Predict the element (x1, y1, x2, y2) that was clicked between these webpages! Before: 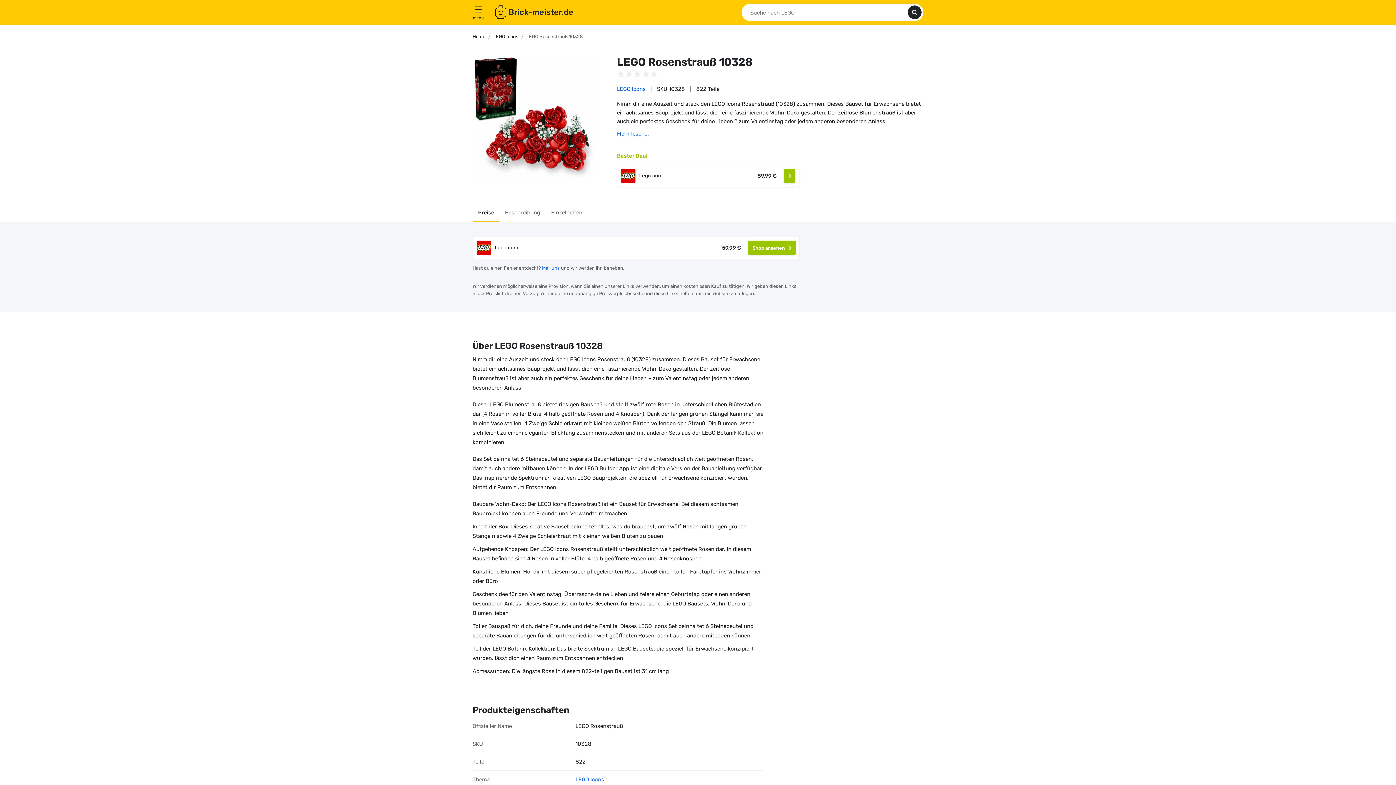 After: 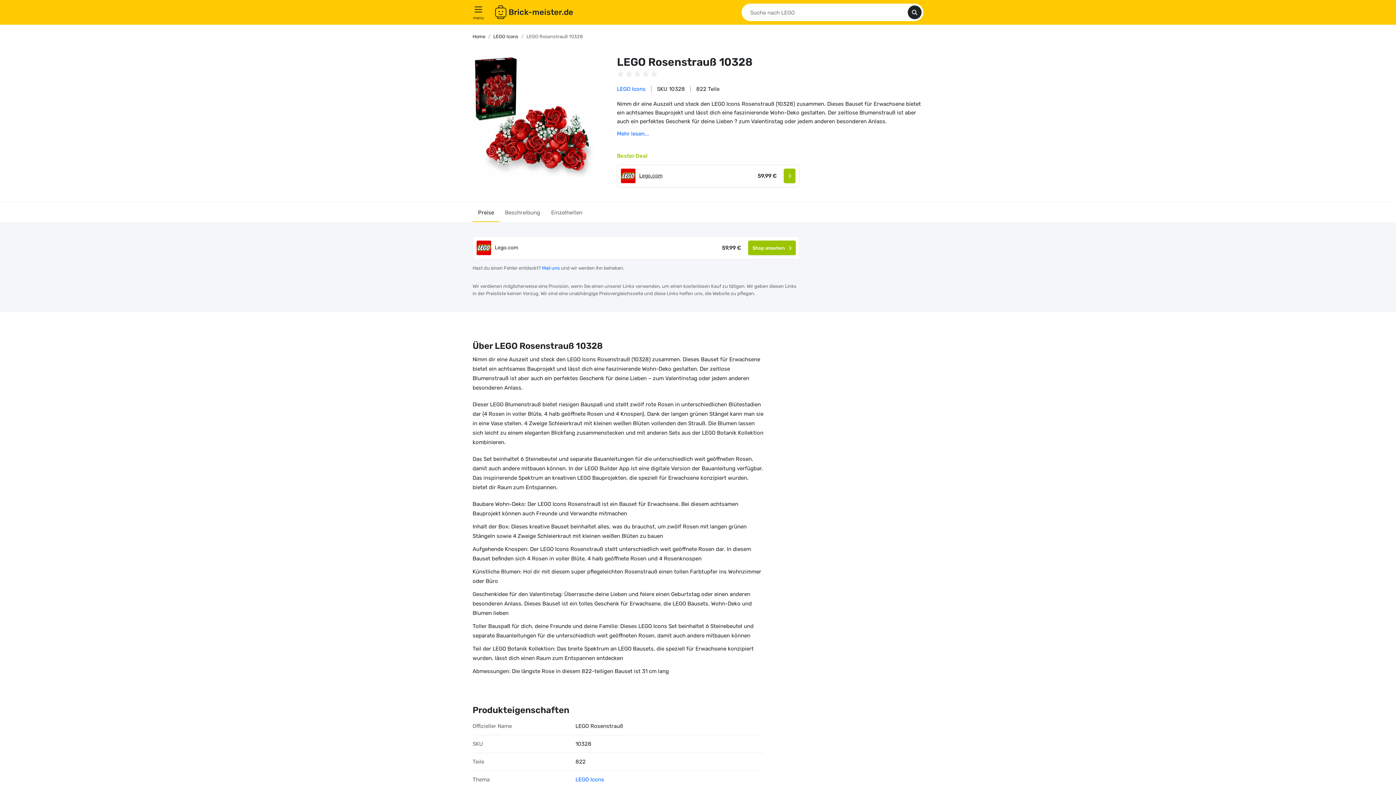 Action: label: Lego.com

59,99 € bbox: (617, 164, 799, 187)